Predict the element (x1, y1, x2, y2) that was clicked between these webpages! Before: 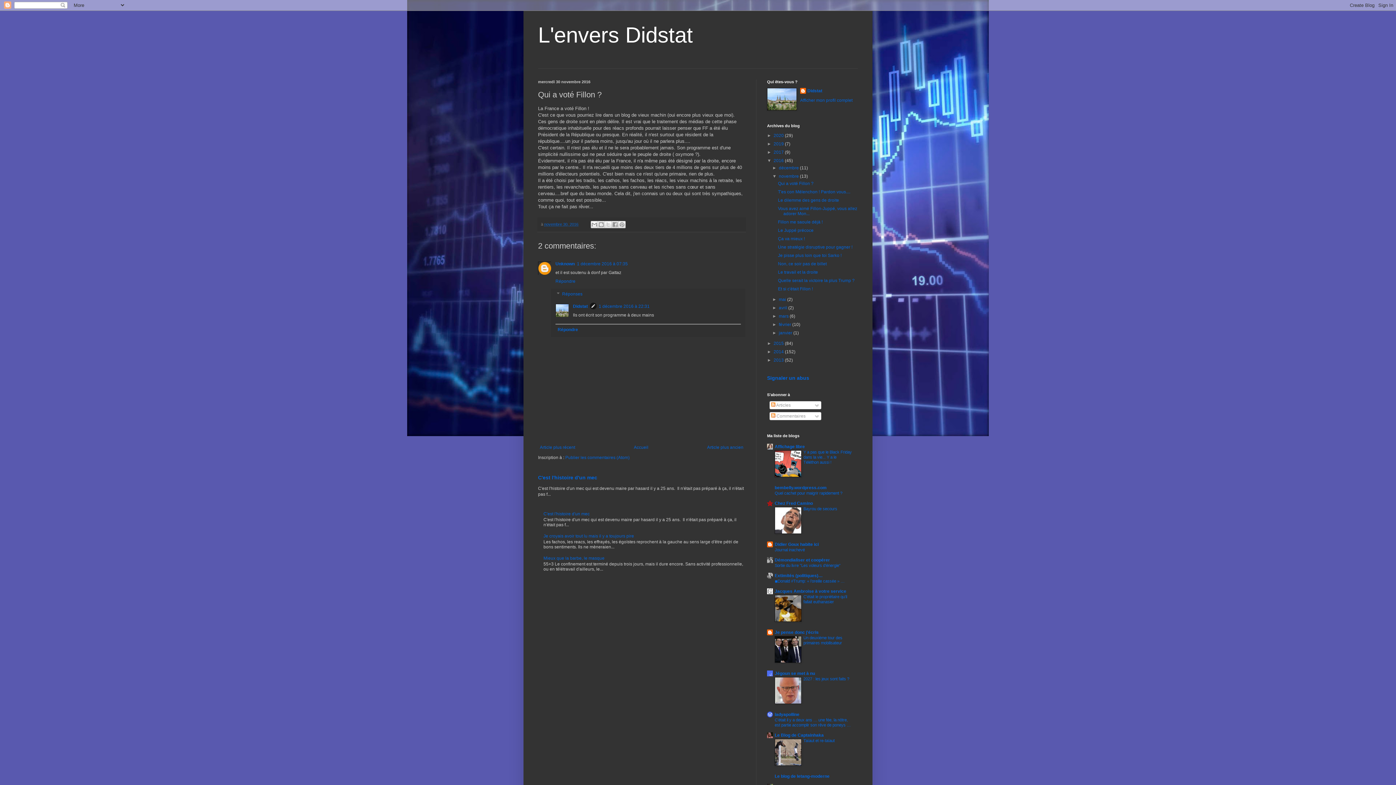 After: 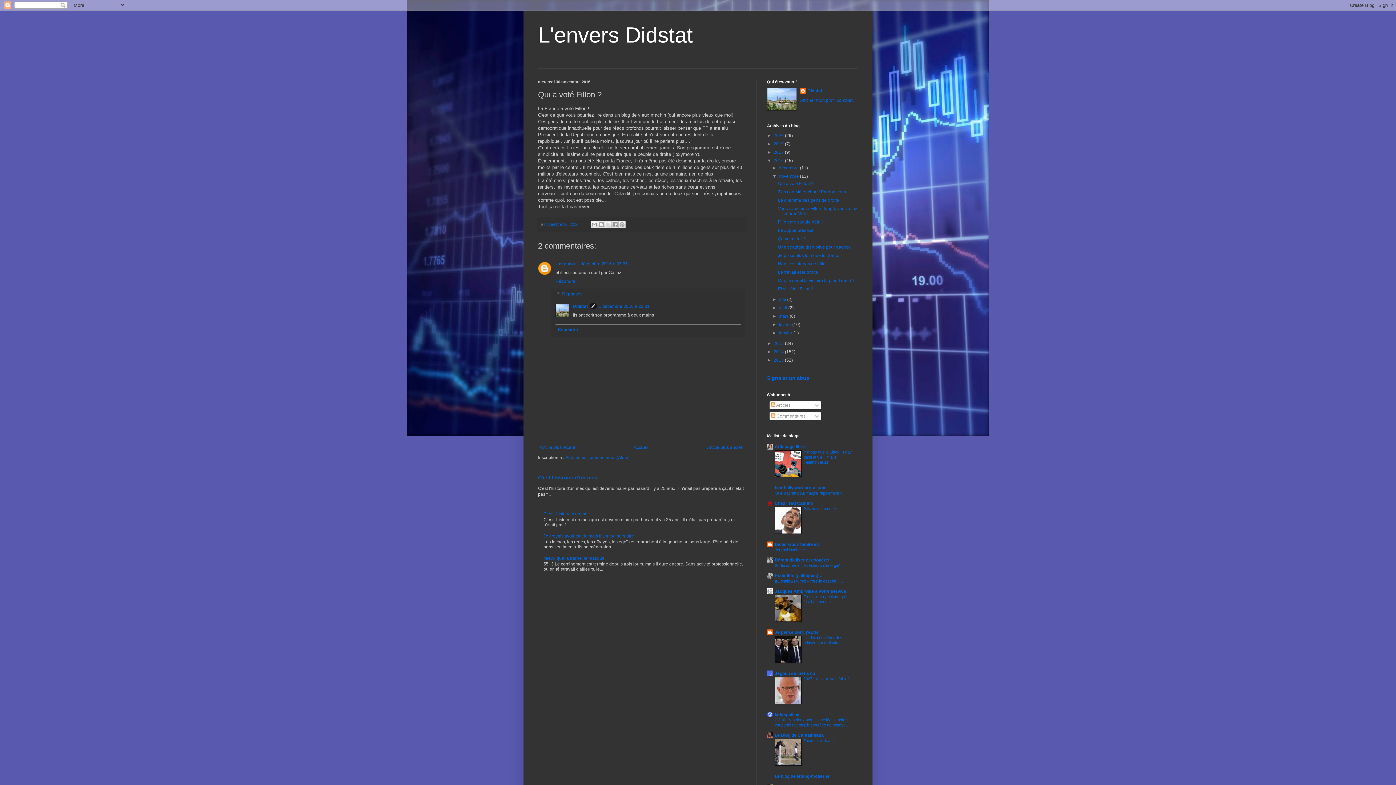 Action: label: Quel cachet pour maigrir rapidement ? bbox: (774, 491, 842, 495)